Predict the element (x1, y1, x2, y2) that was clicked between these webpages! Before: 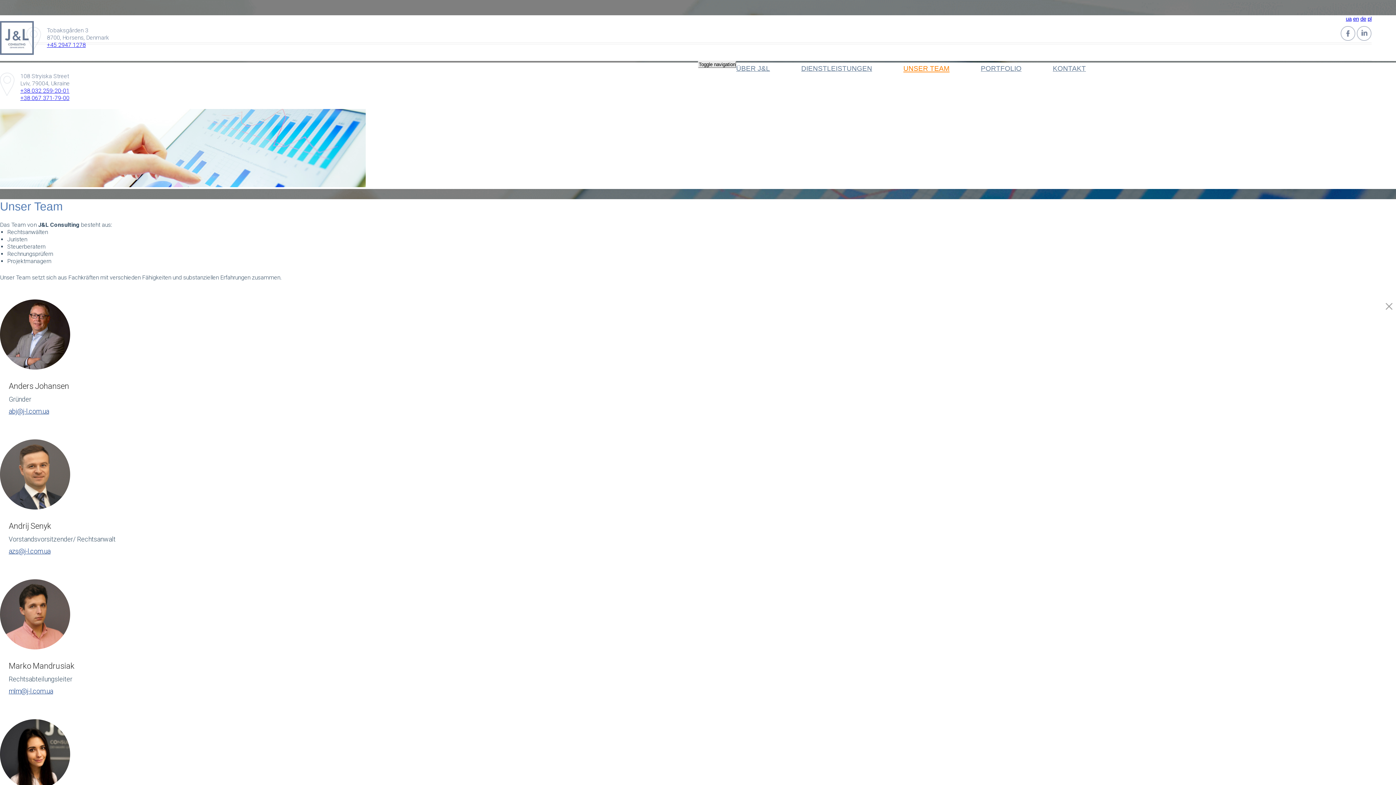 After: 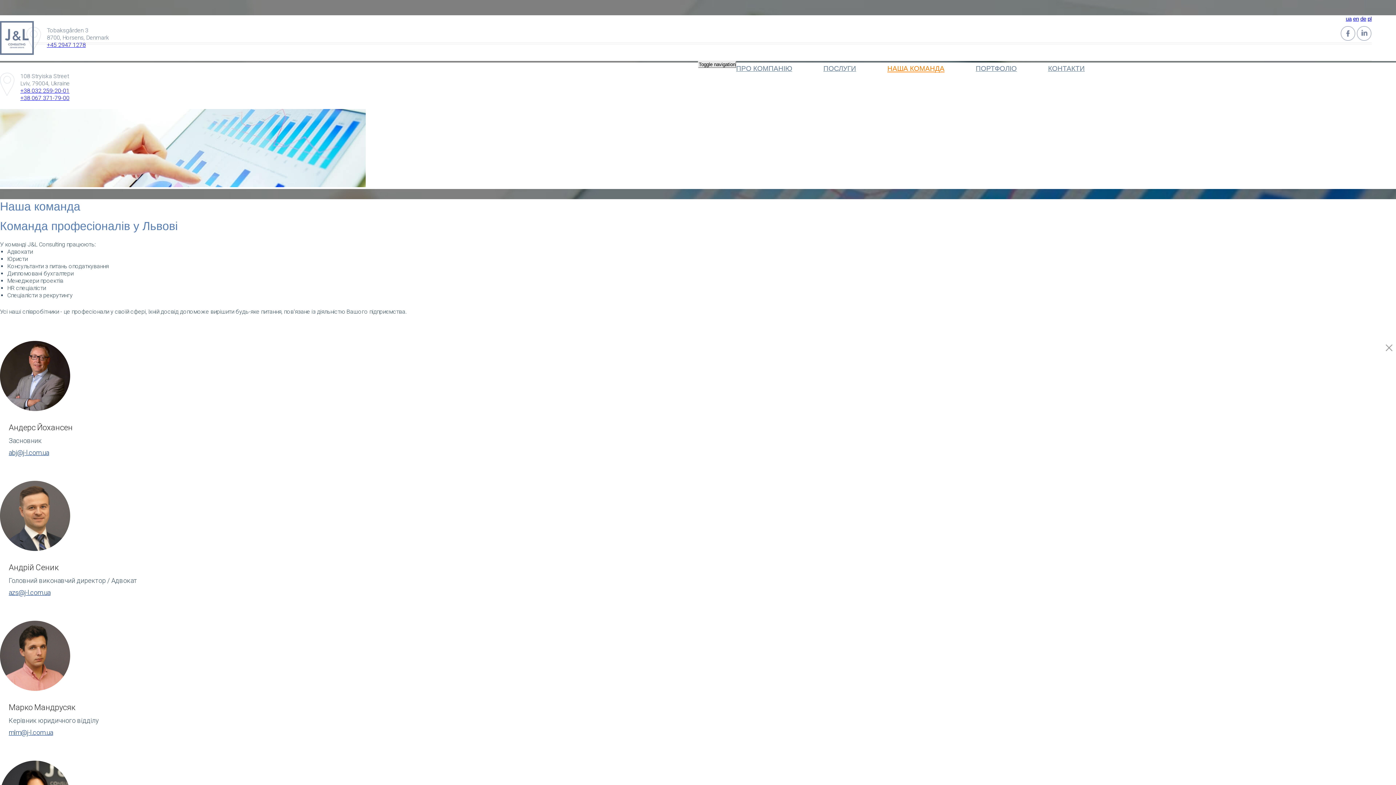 Action: label: ua bbox: (1346, 15, 1352, 21)